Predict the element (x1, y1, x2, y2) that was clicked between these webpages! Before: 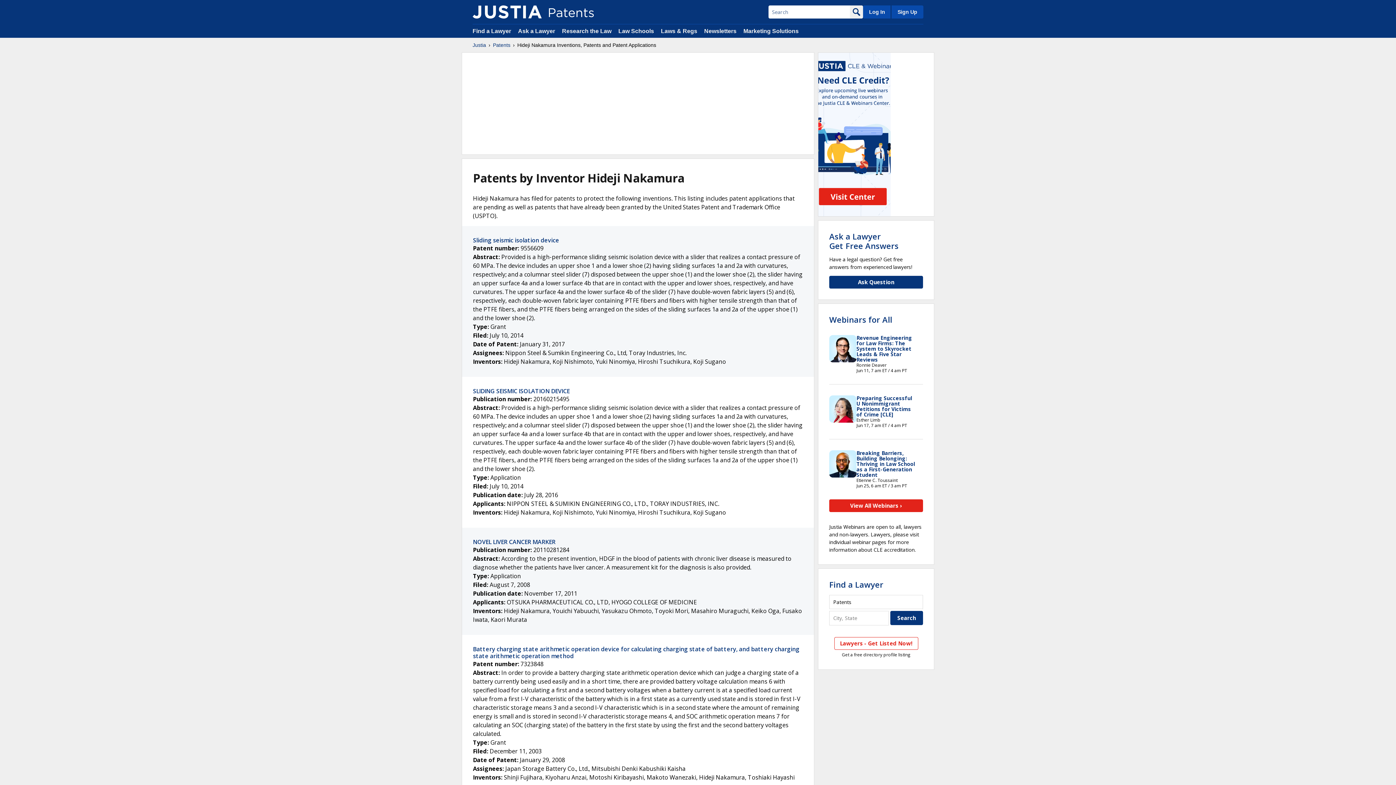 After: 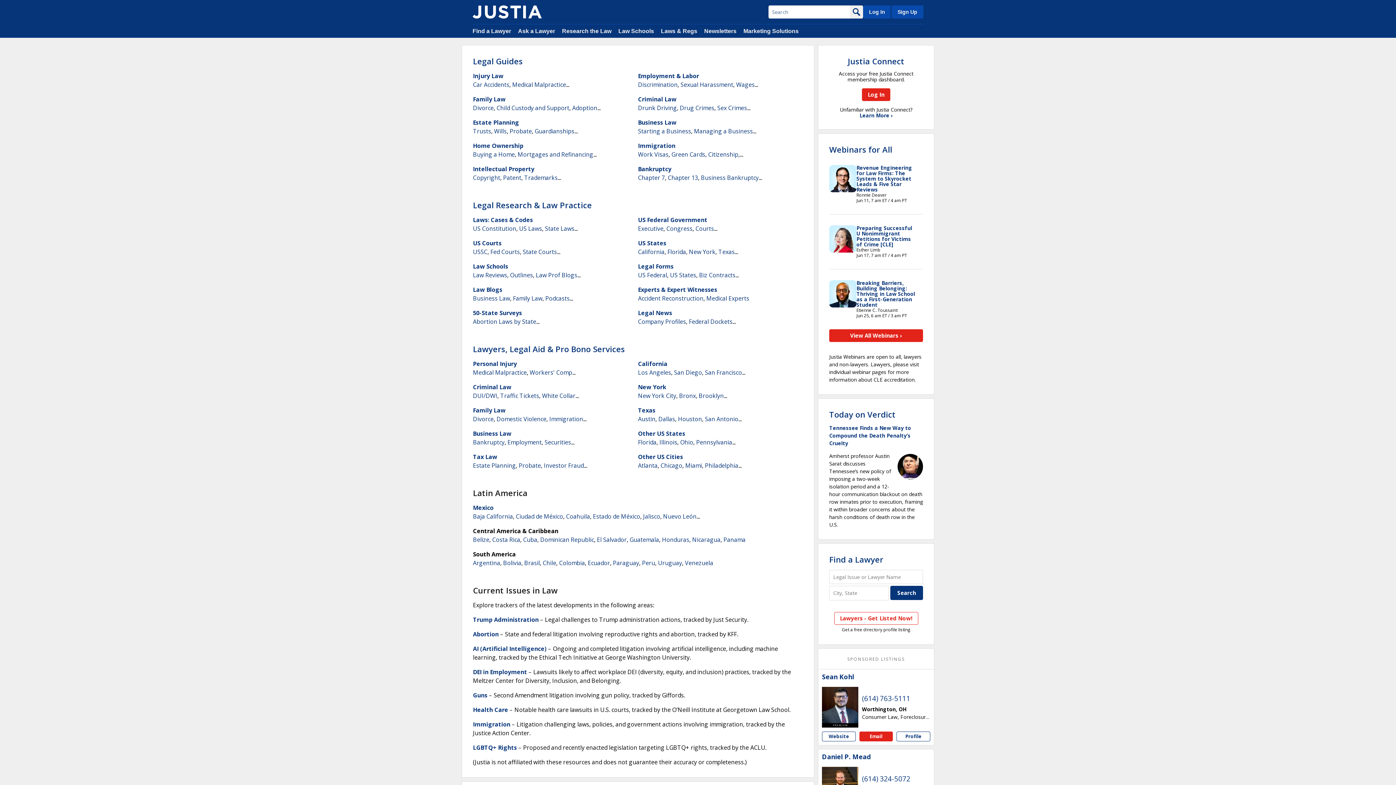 Action: bbox: (562, 28, 611, 34) label: Research the Law